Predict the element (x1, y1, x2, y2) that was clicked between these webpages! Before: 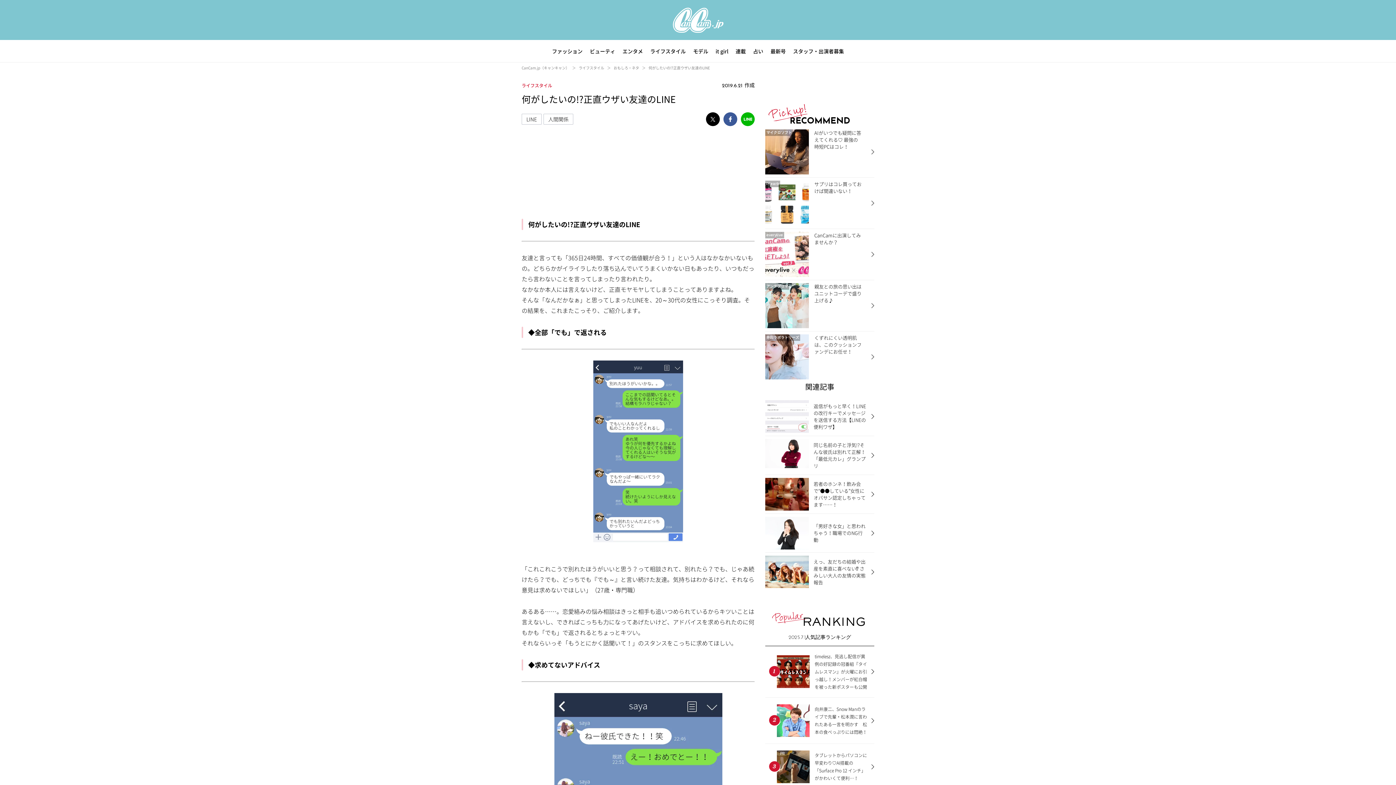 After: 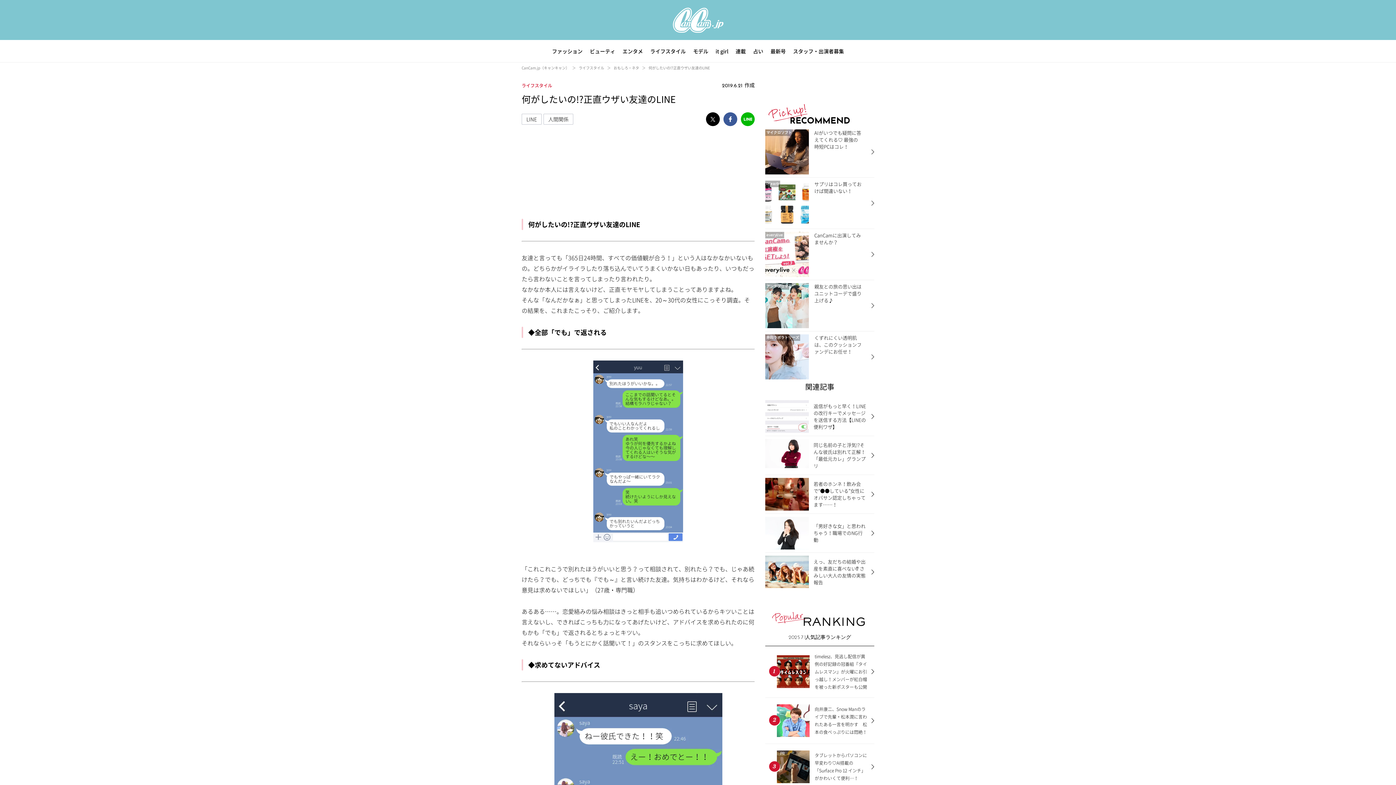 Action: bbox: (706, 112, 720, 126)